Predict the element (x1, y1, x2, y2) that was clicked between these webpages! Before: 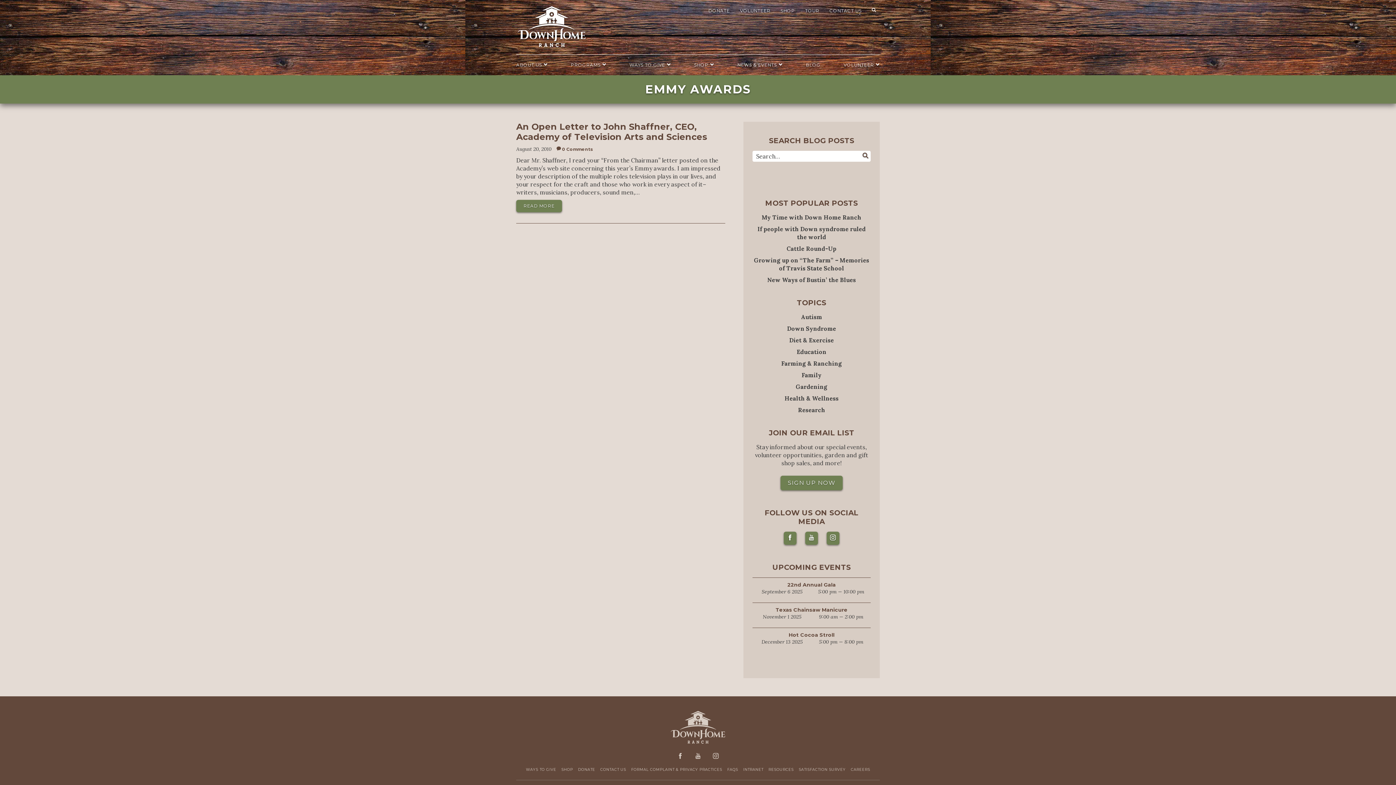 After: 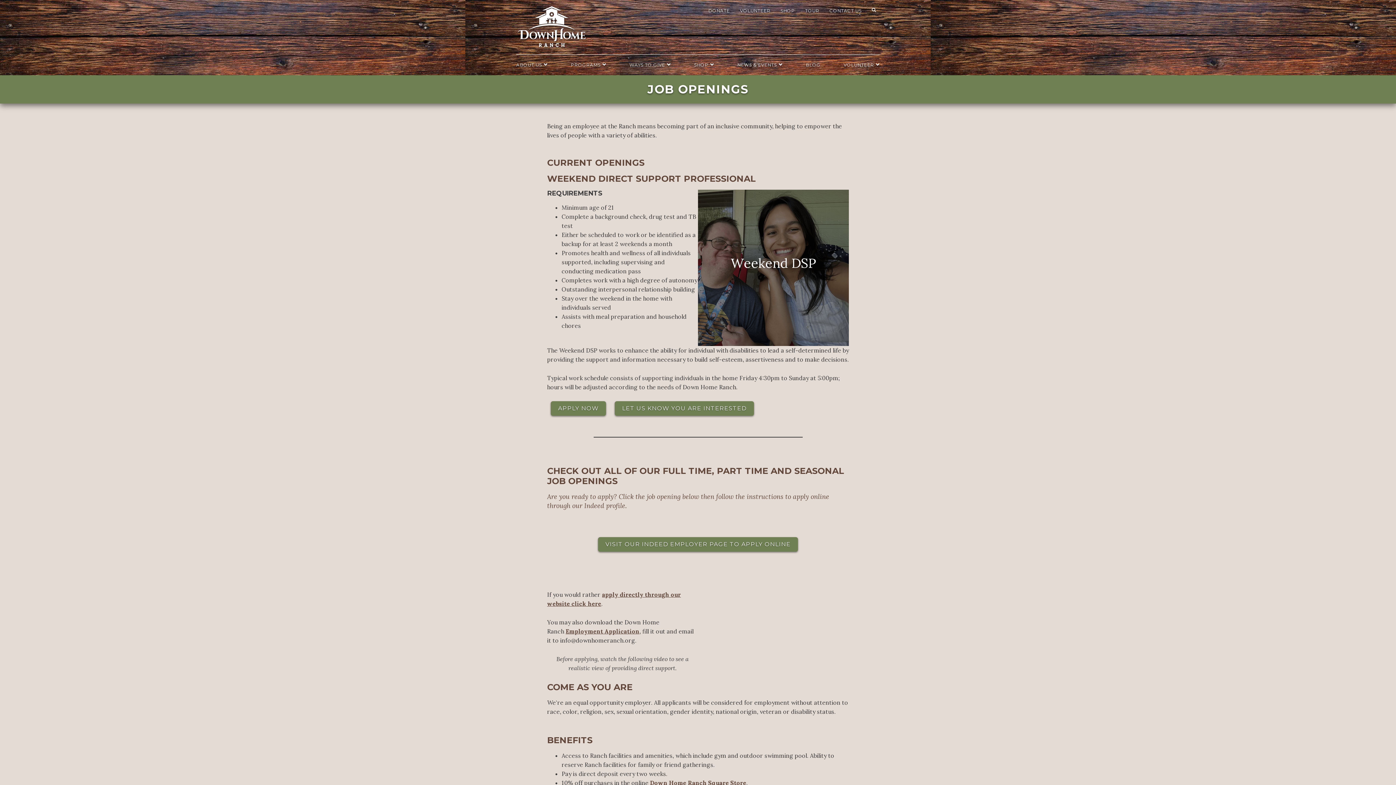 Action: label: CAREERS bbox: (849, 767, 872, 772)